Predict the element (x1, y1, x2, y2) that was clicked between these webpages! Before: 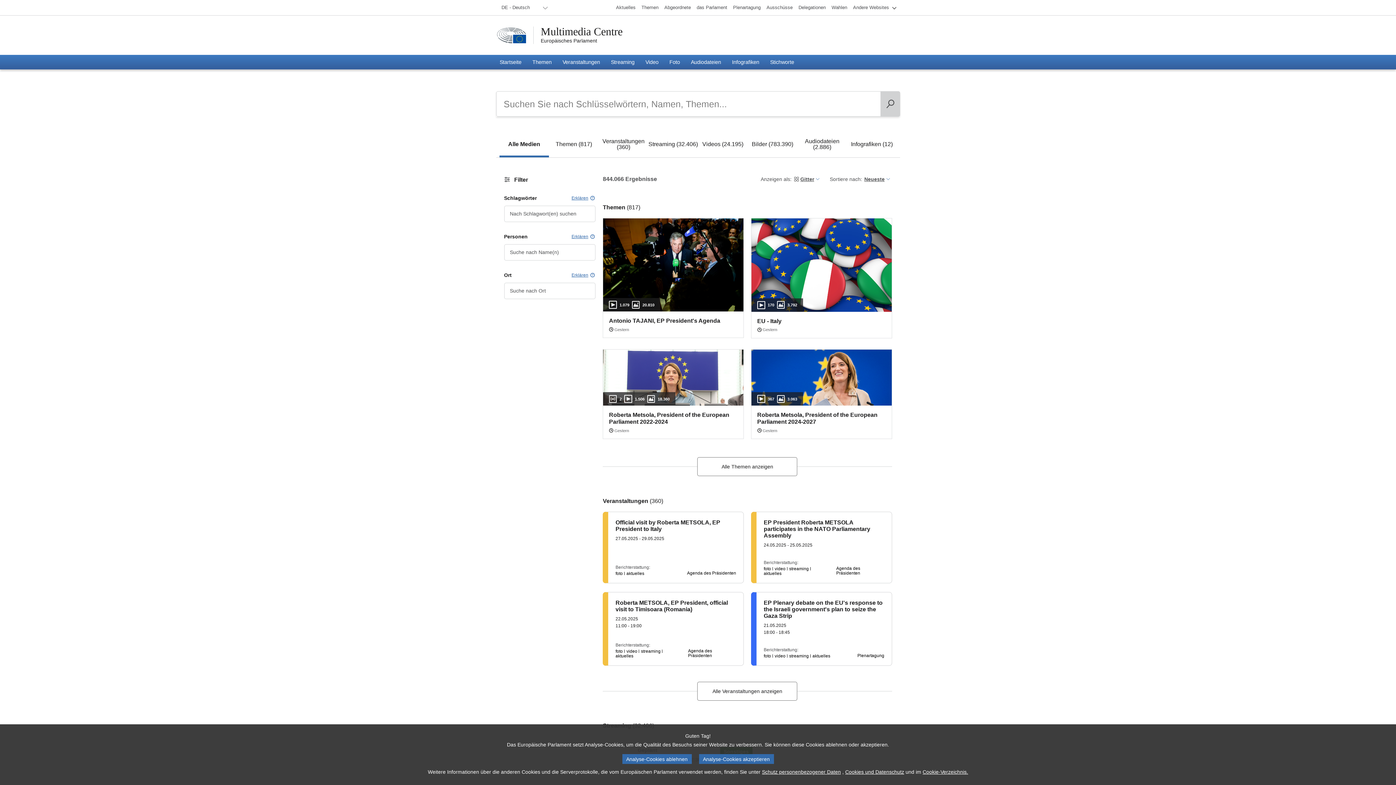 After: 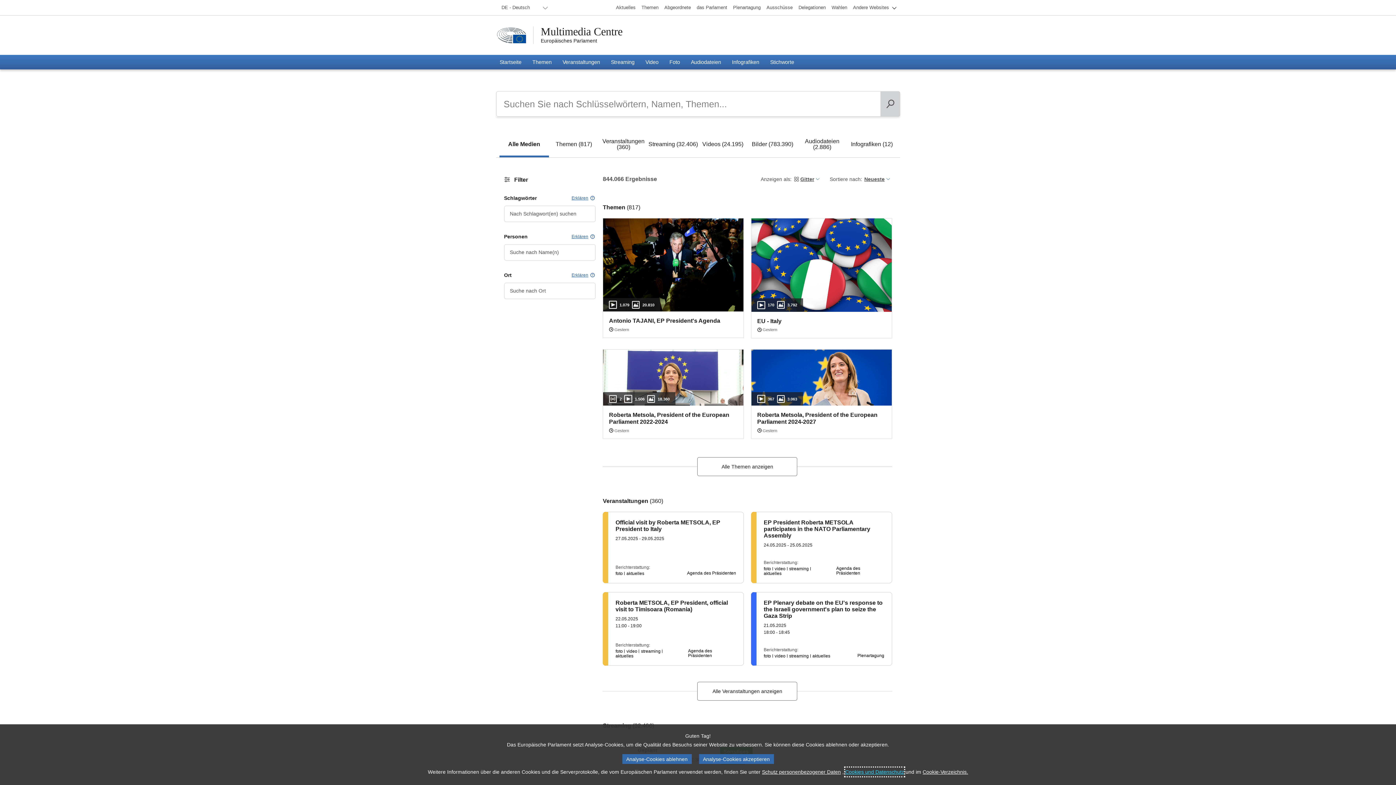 Action: label: Cookies und Datenschutz bbox: (845, 768, 904, 776)